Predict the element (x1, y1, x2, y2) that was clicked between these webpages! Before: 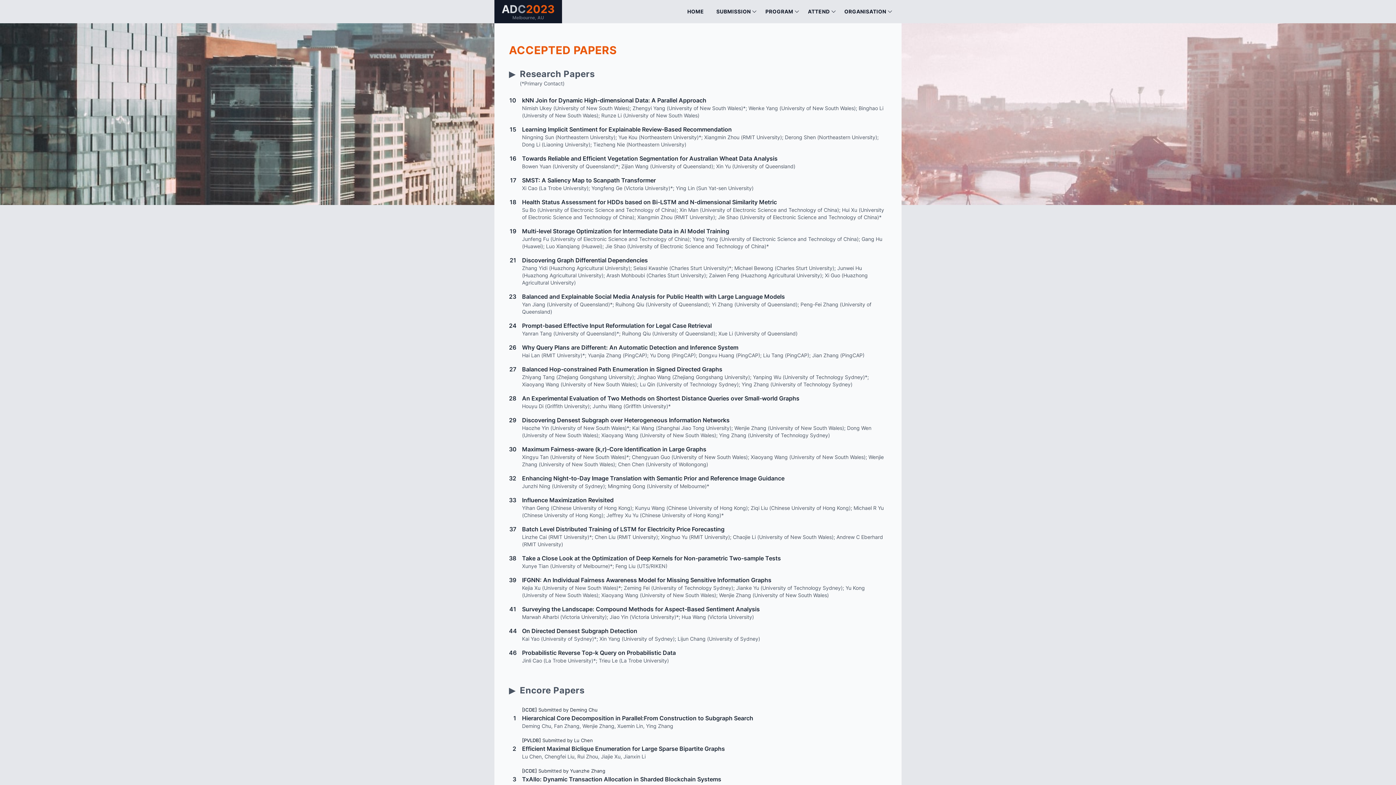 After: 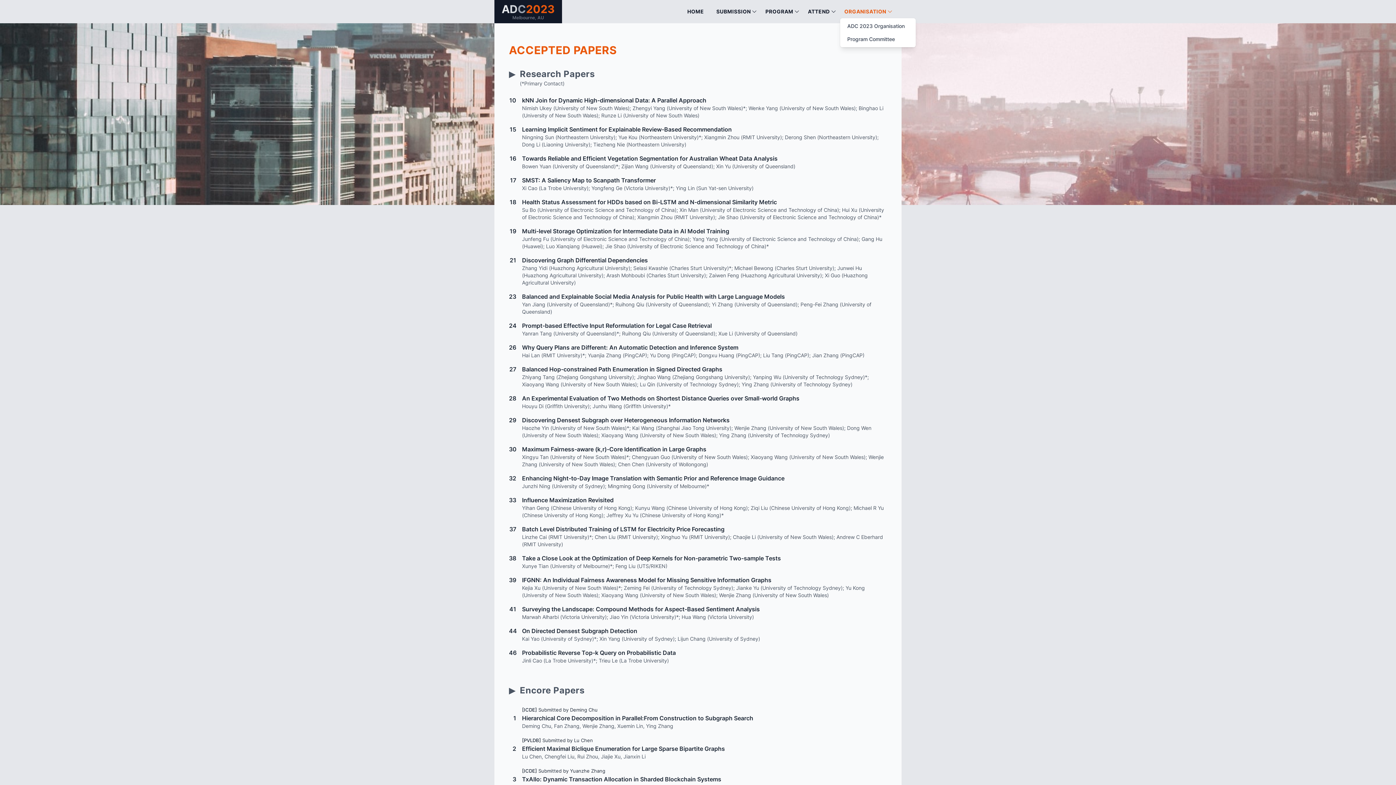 Action: label: ORGANISATION
ORGANISATION bbox: (840, 5, 896, 18)